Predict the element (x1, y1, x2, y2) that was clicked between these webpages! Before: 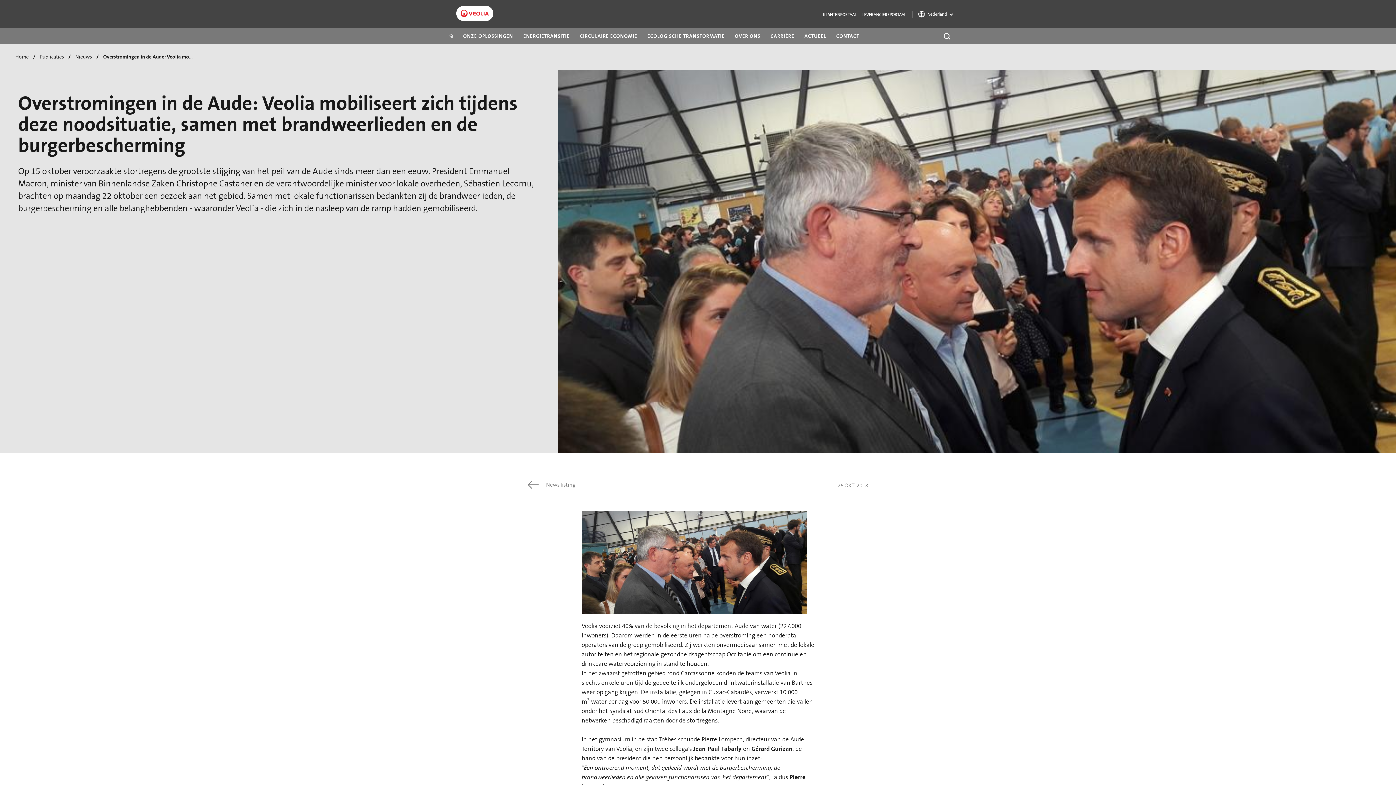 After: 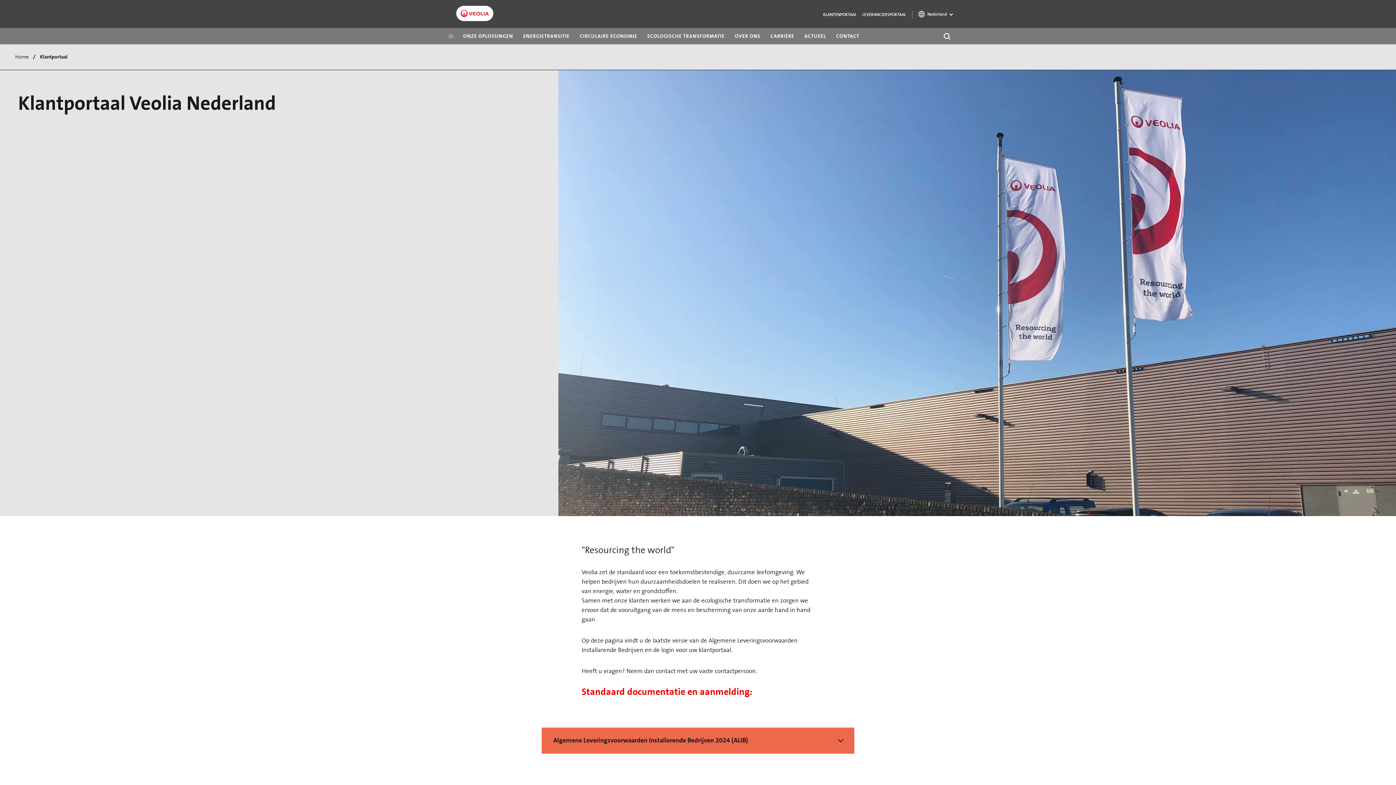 Action: bbox: (820, 10, 859, 18) label: KLANTENPORTAAL